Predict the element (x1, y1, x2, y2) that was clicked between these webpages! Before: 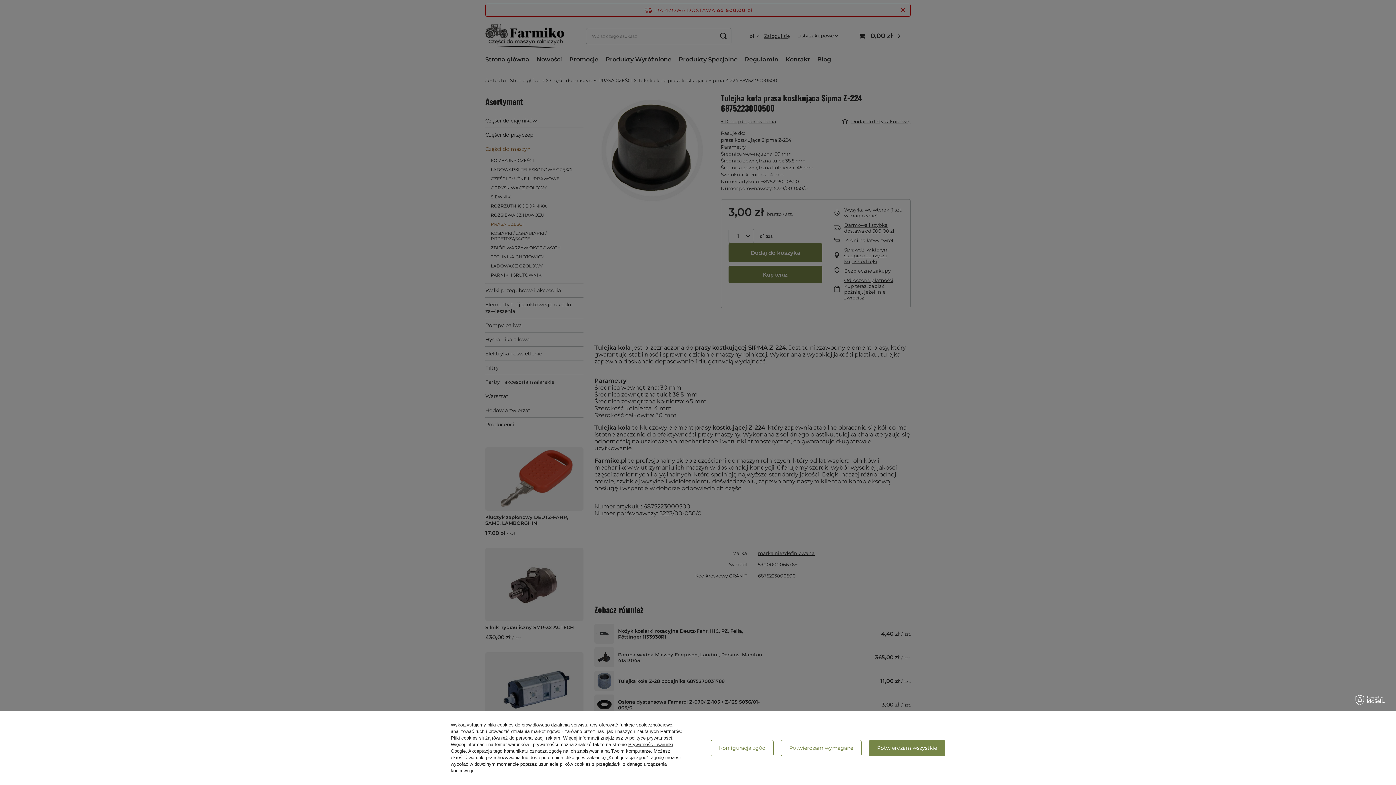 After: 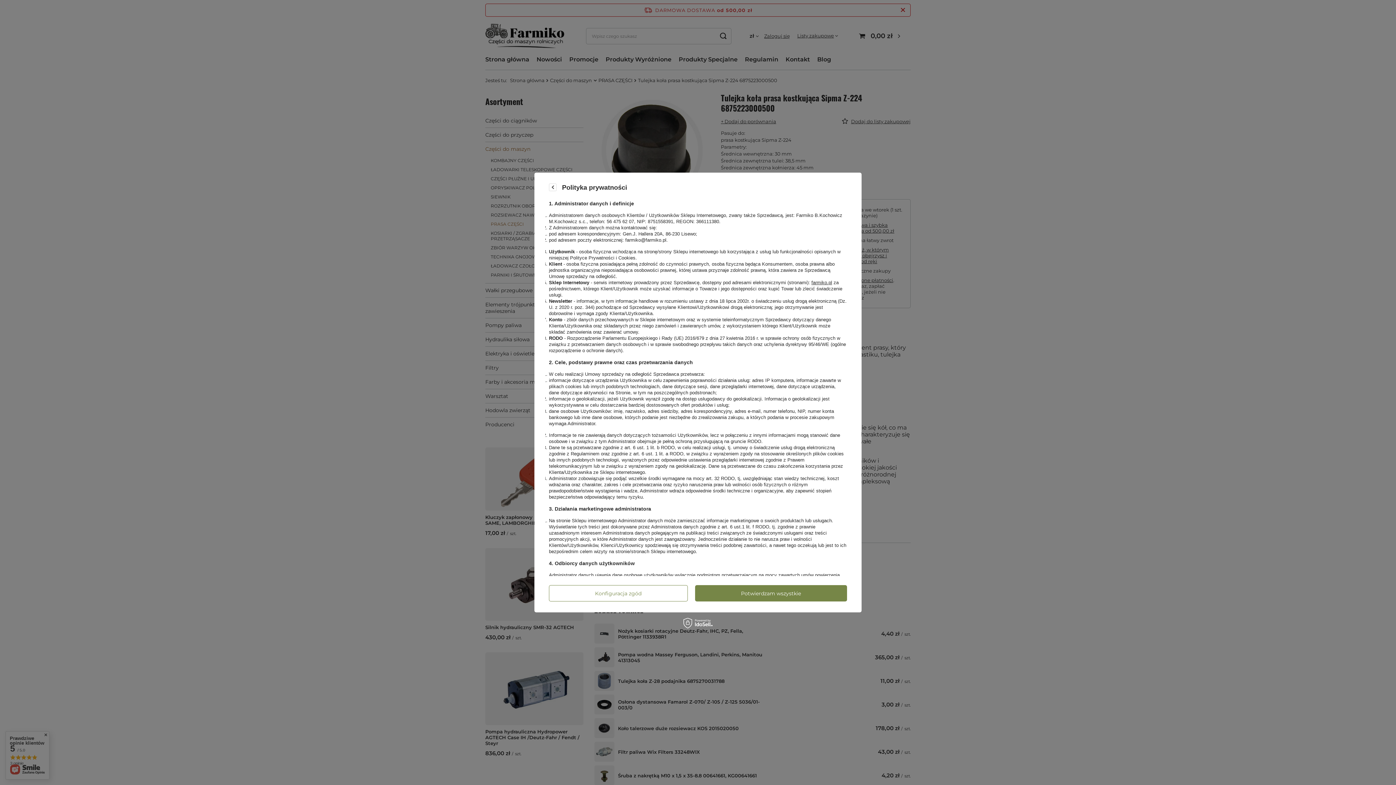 Action: label: polityce prywatności bbox: (629, 735, 672, 741)